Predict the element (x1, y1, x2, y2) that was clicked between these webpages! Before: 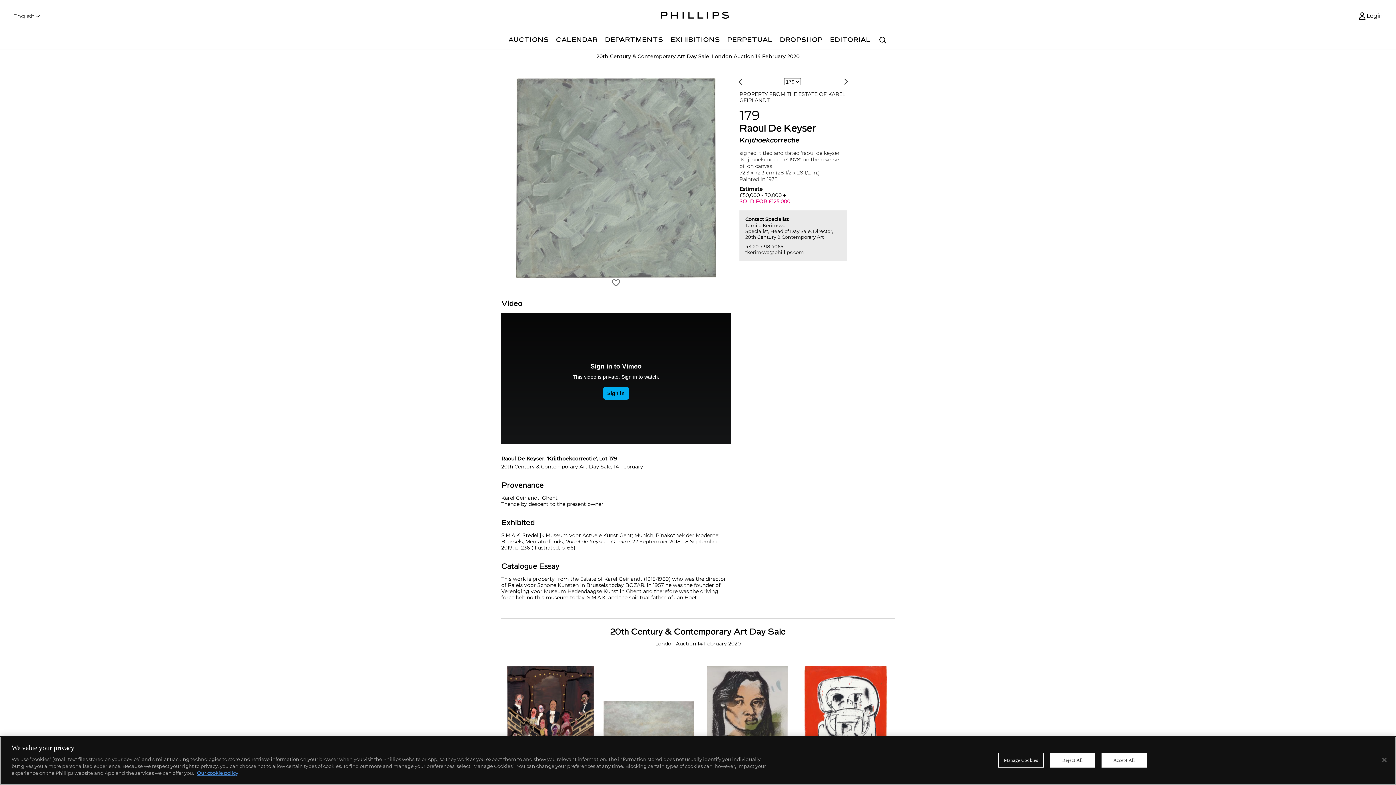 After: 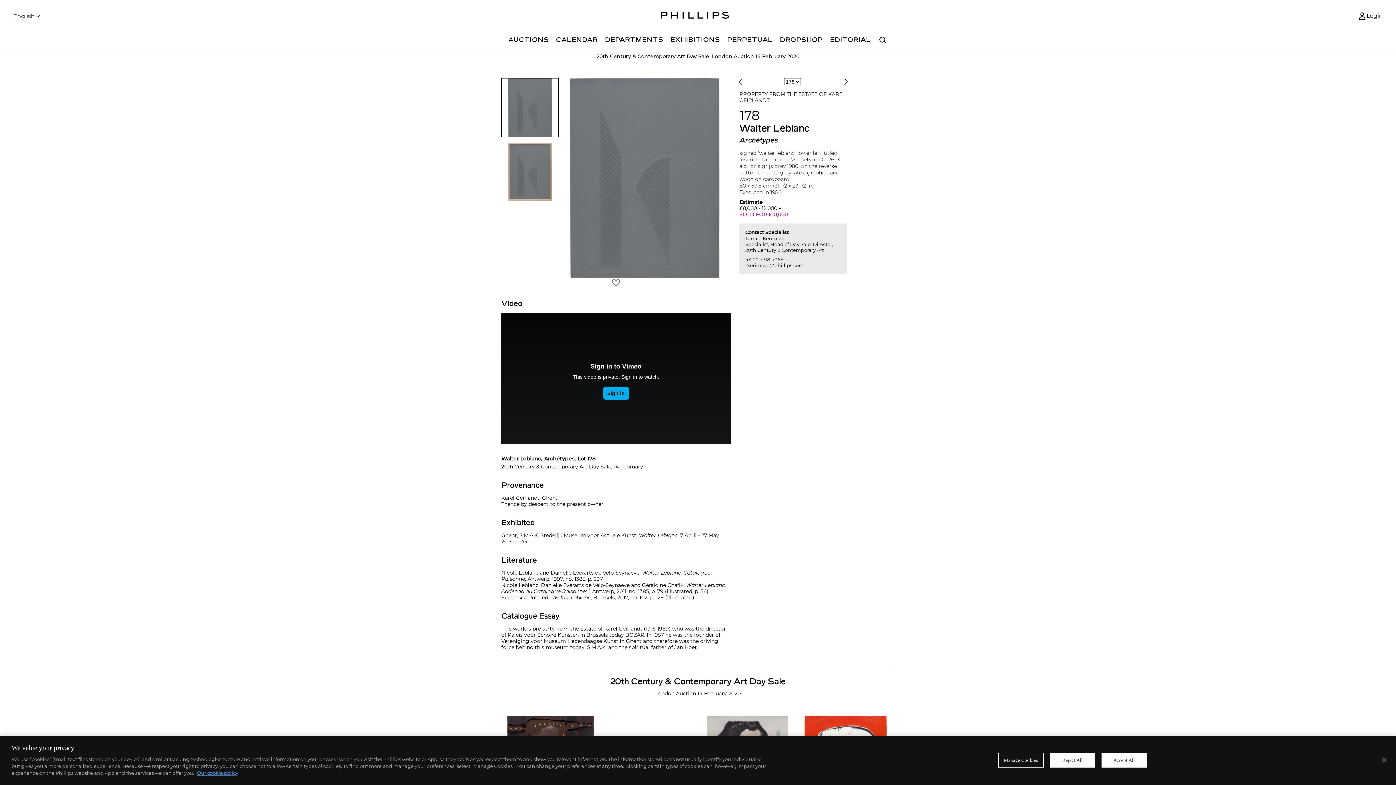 Action: bbox: (738, 78, 744, 84)